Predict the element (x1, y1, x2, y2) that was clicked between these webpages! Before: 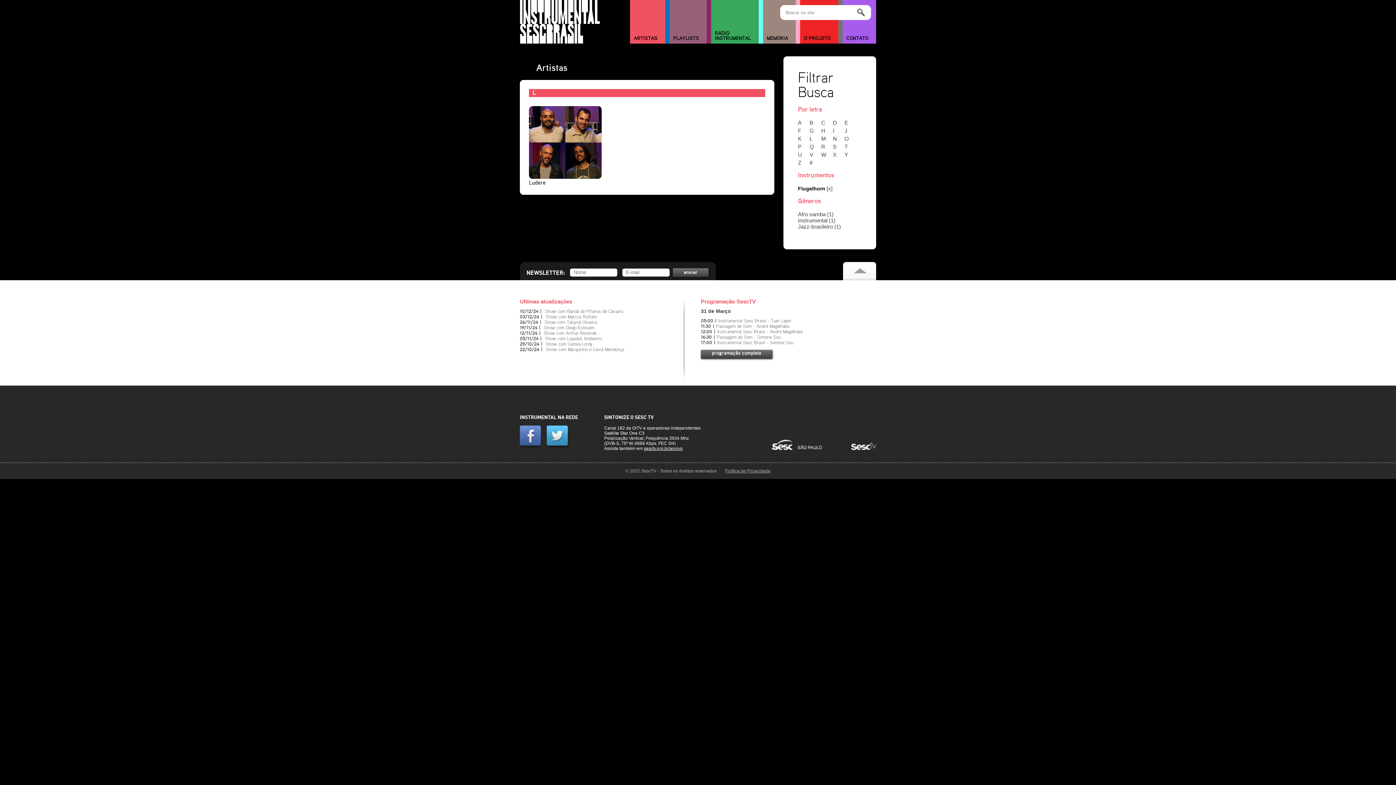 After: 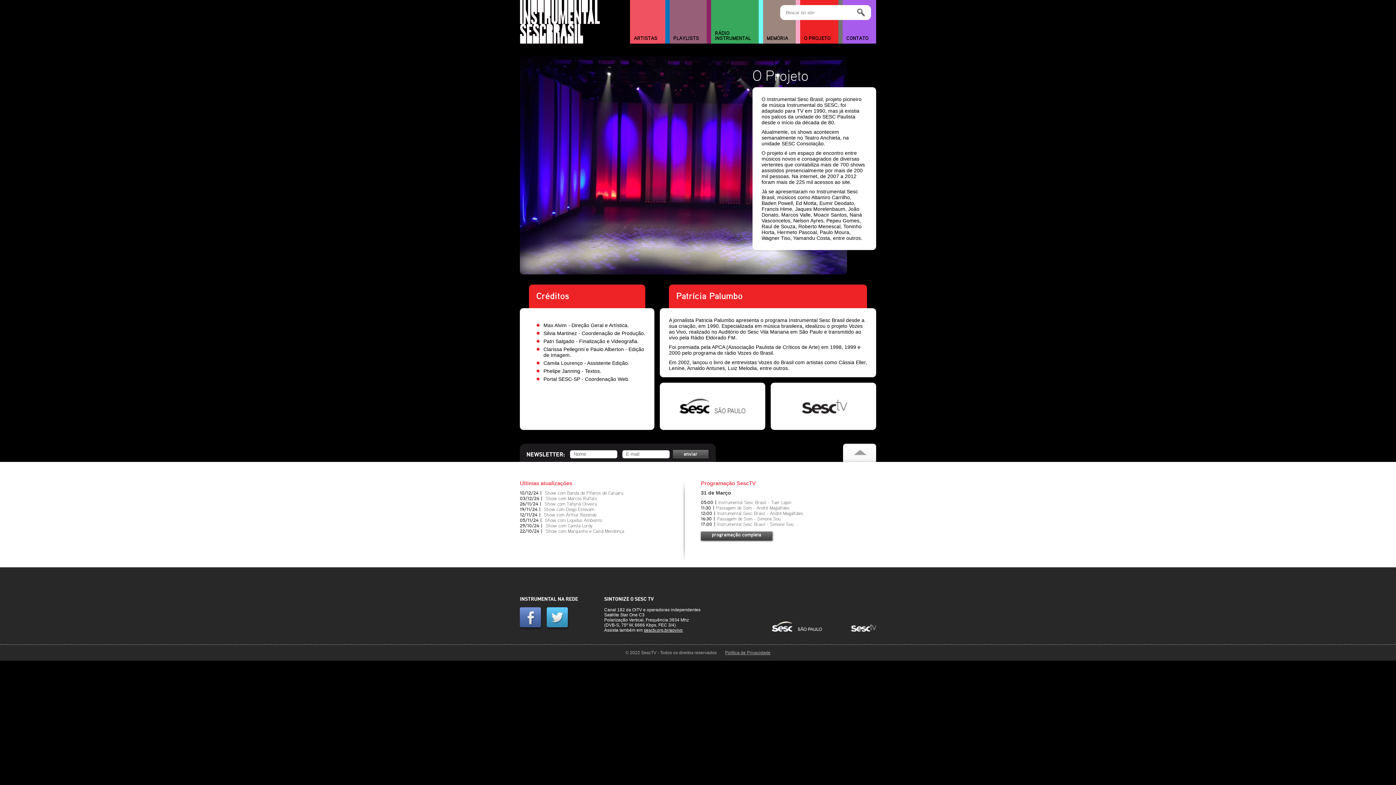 Action: bbox: (800, 33, 838, 43) label: O PROJETO